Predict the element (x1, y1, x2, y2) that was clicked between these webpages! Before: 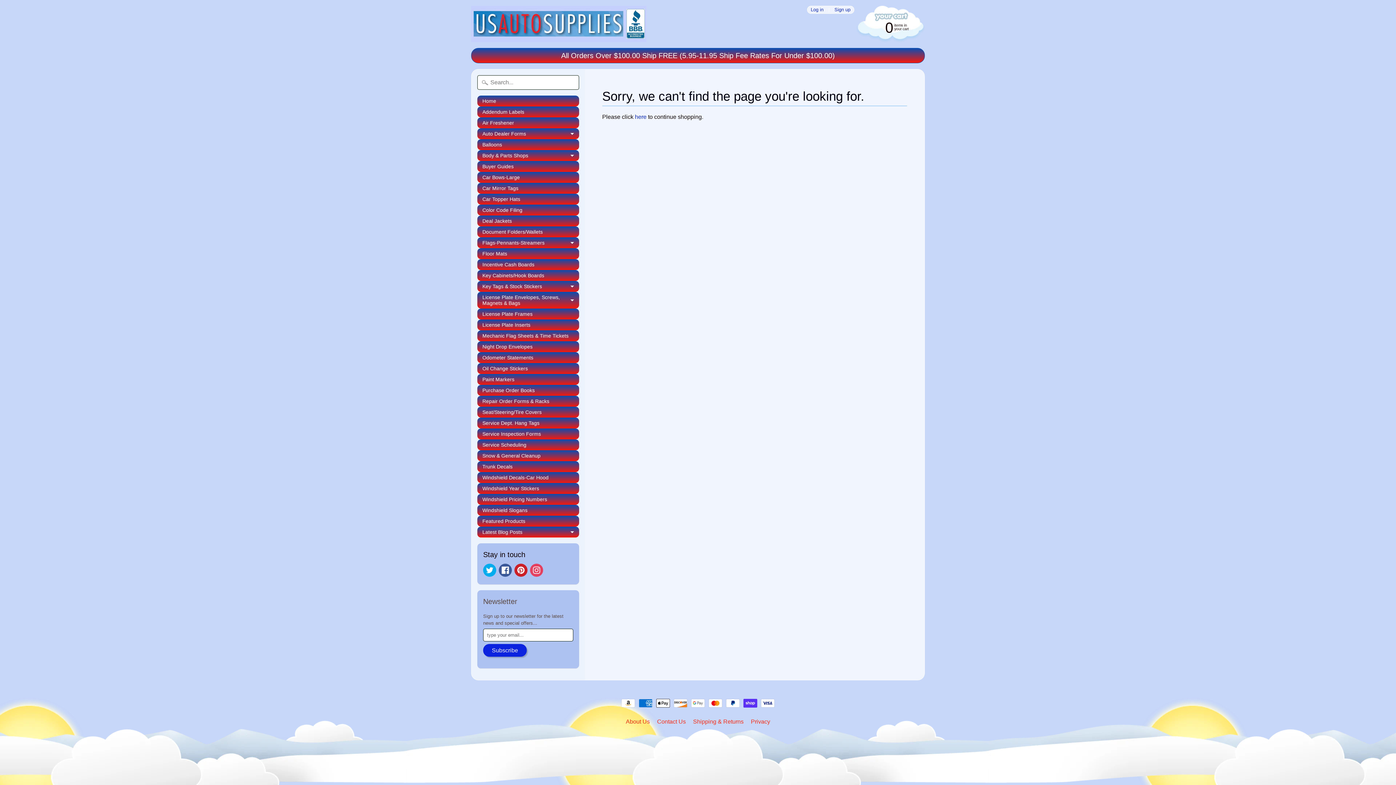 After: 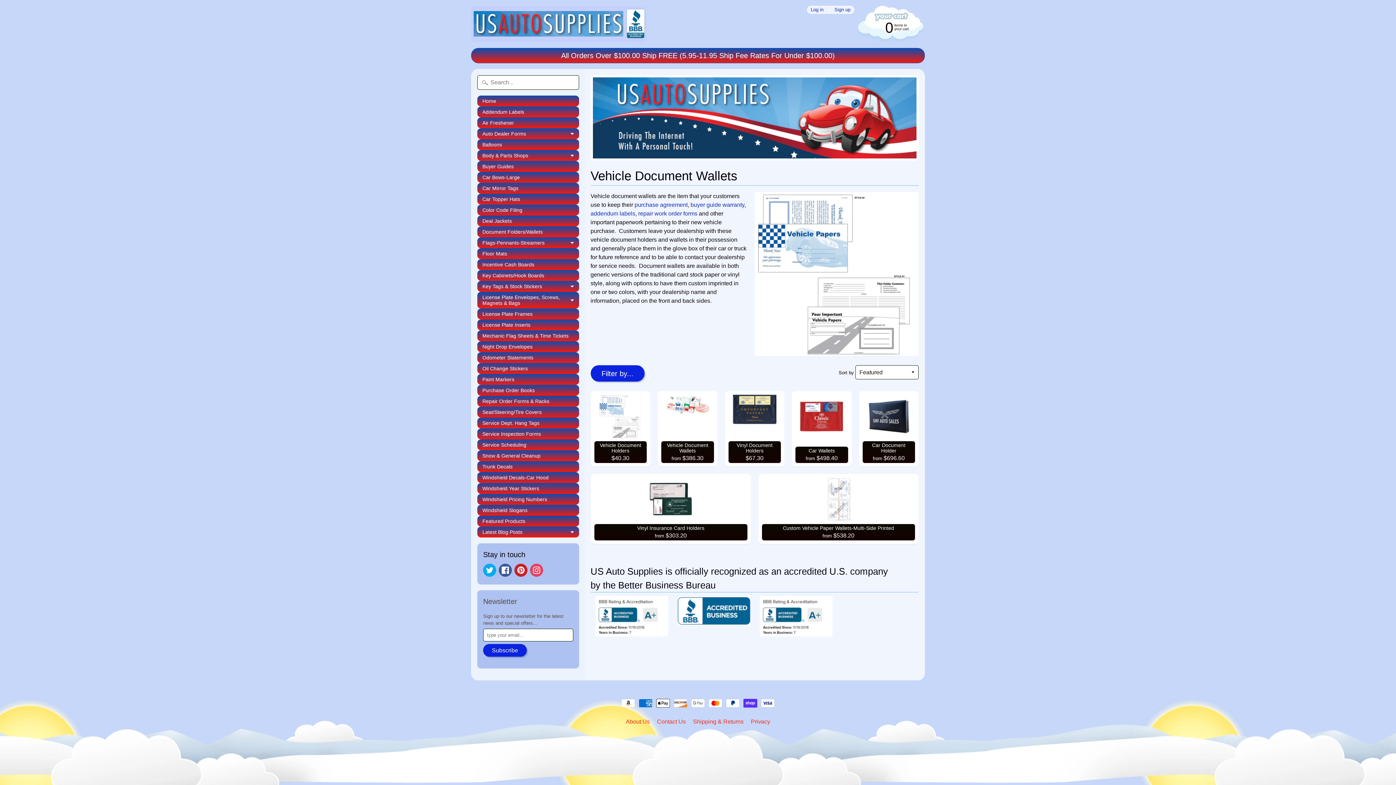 Action: label: Document Folders/Wallets bbox: (477, 226, 579, 237)